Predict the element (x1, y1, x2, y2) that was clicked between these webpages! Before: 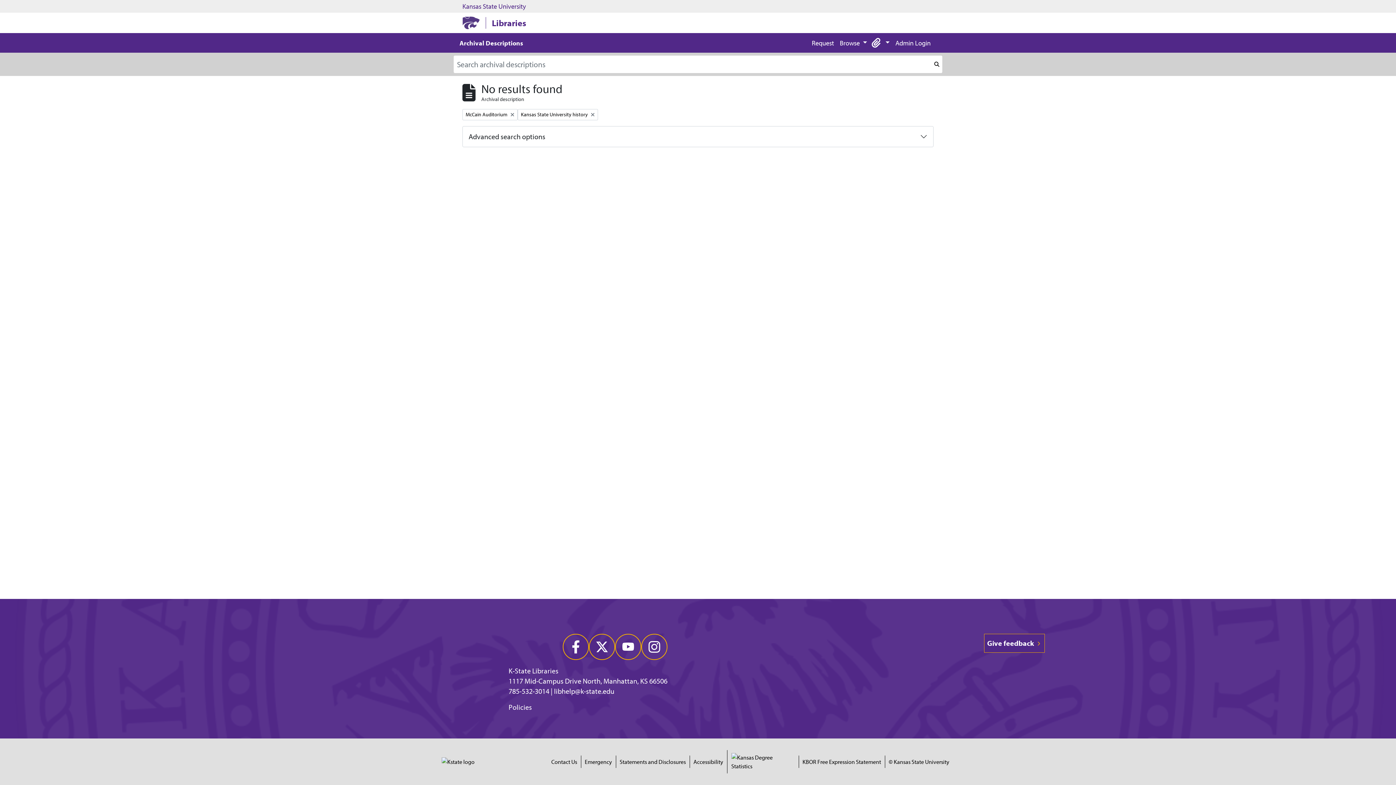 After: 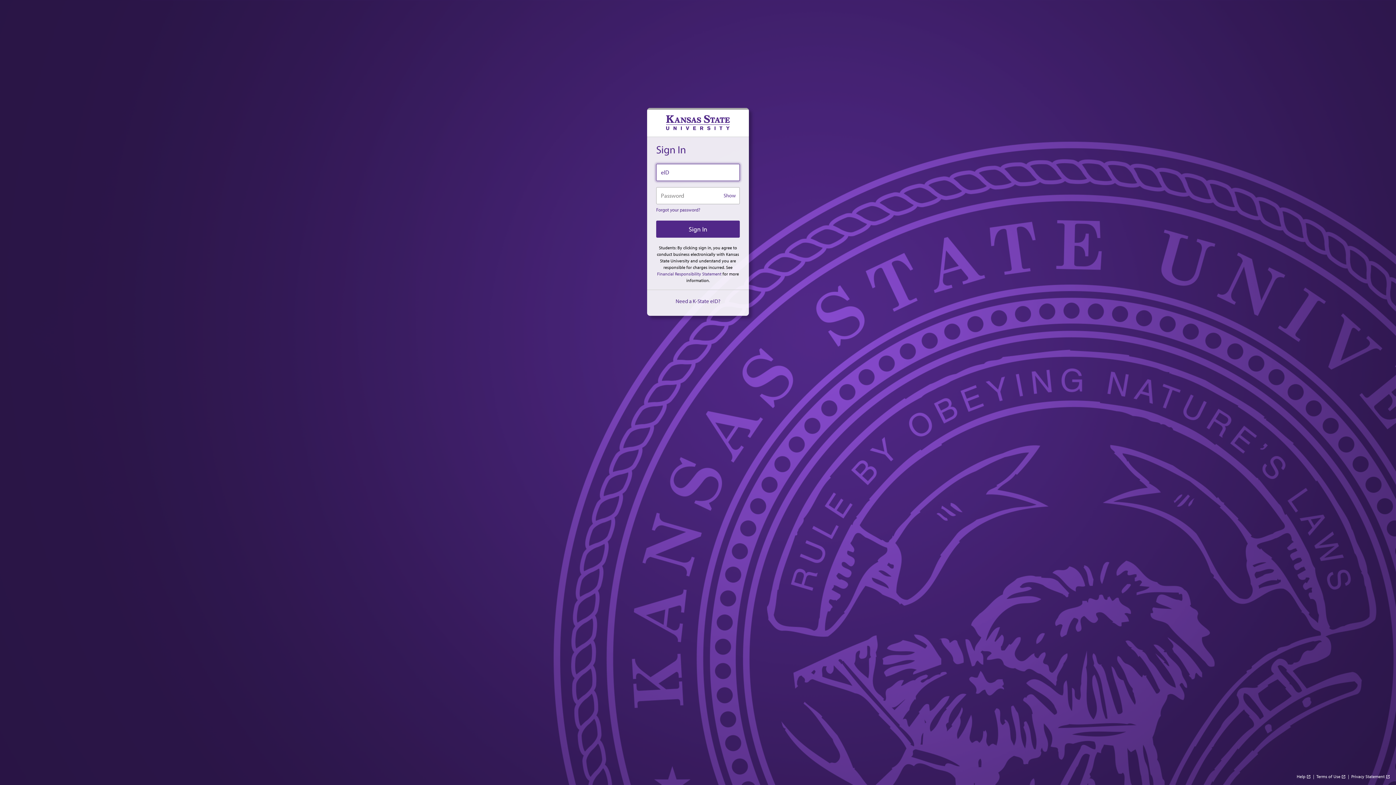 Action: bbox: (892, 36, 933, 49) label: Admin Login